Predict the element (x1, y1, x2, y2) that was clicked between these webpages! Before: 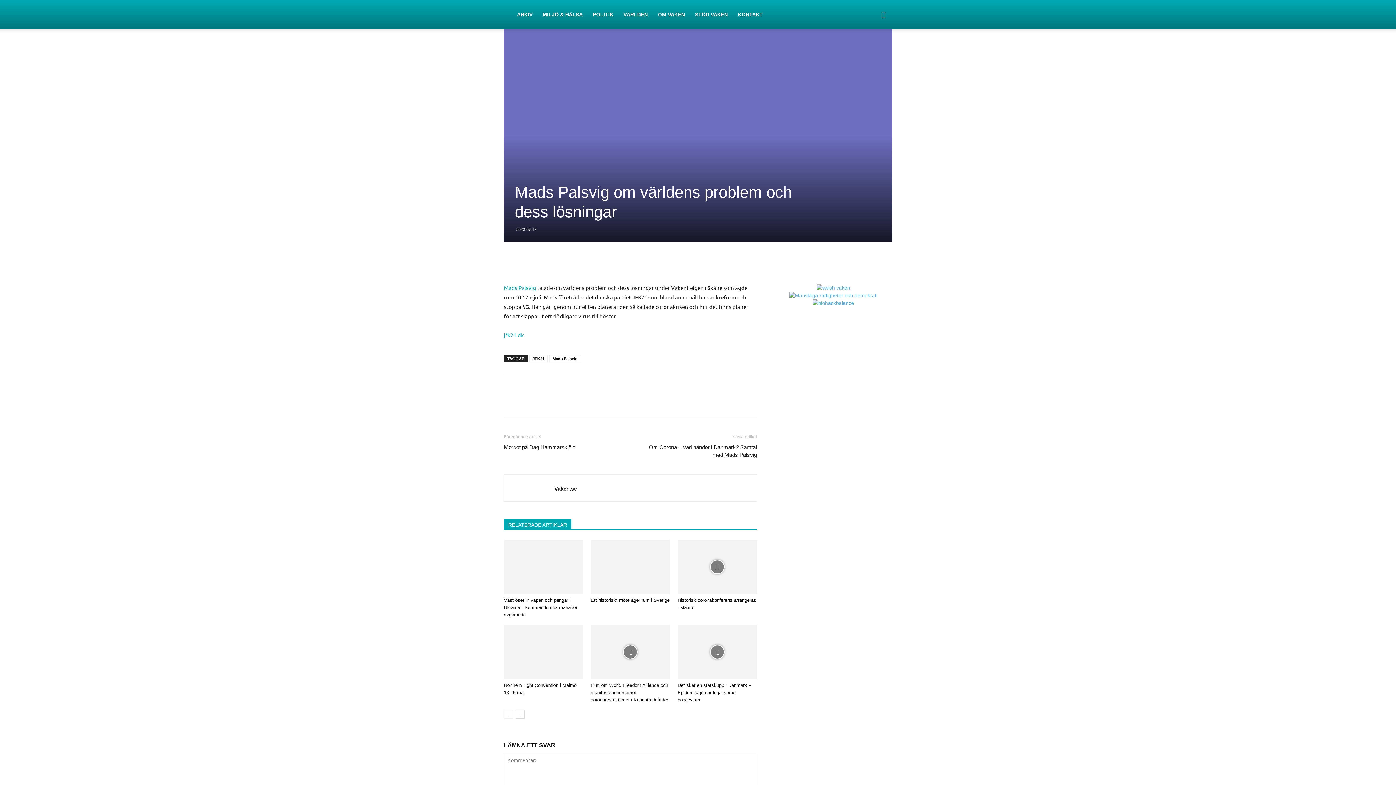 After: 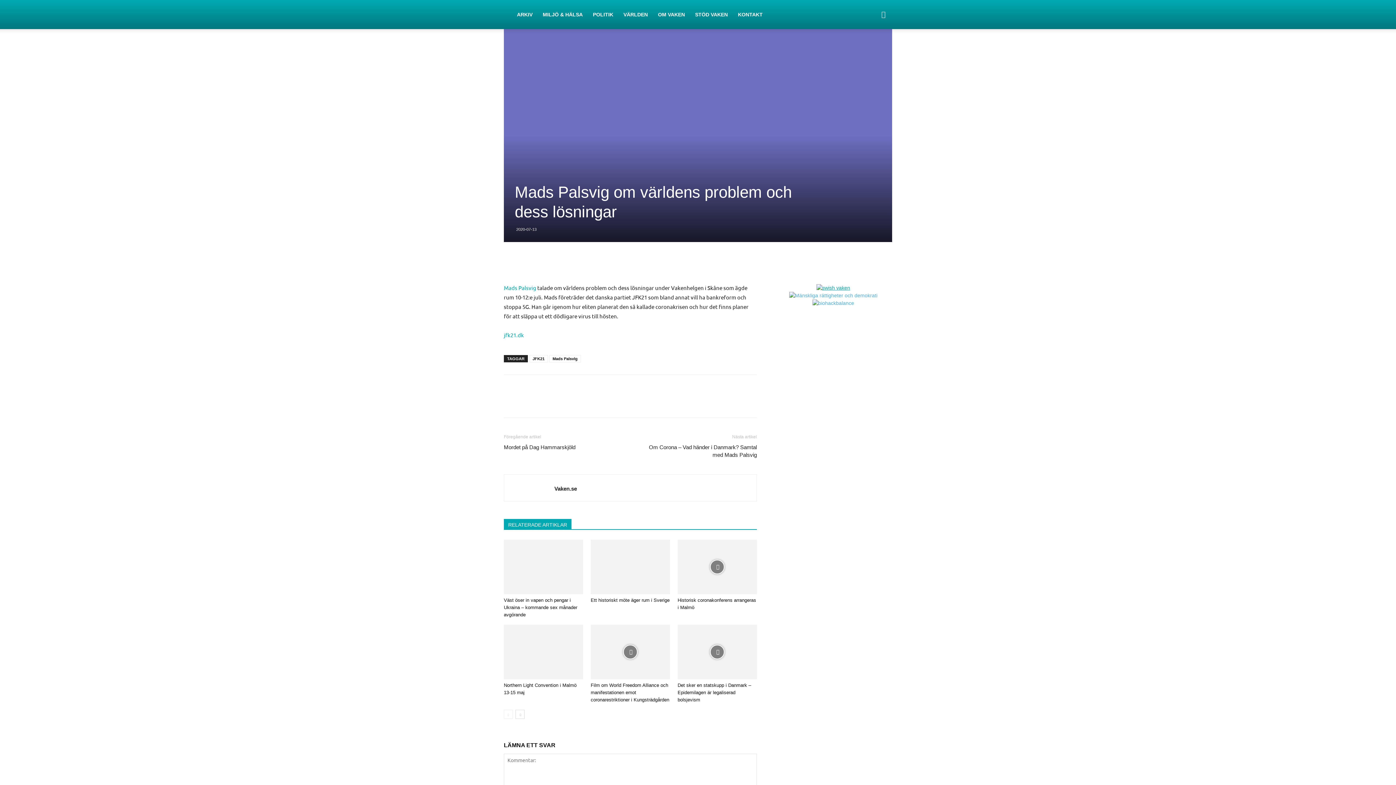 Action: bbox: (816, 285, 850, 290)